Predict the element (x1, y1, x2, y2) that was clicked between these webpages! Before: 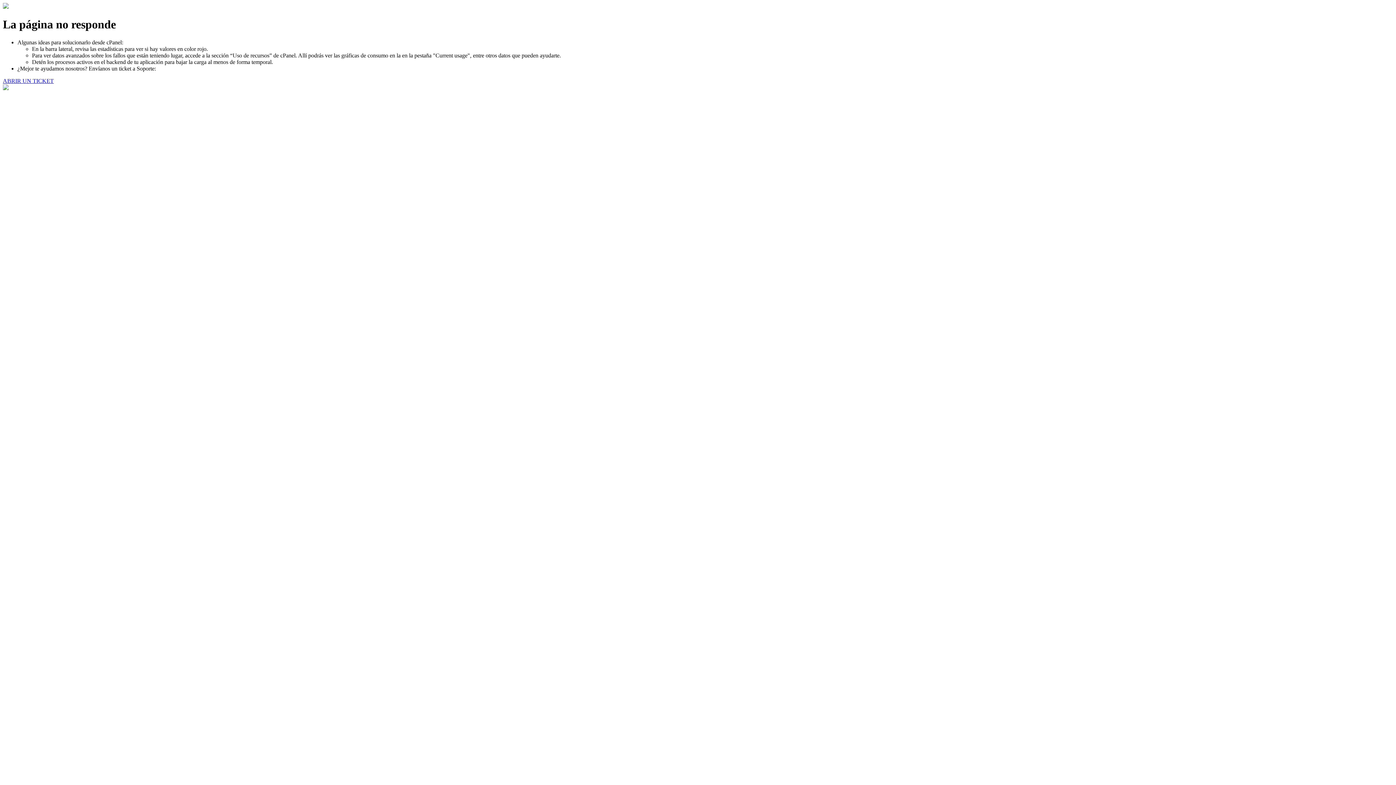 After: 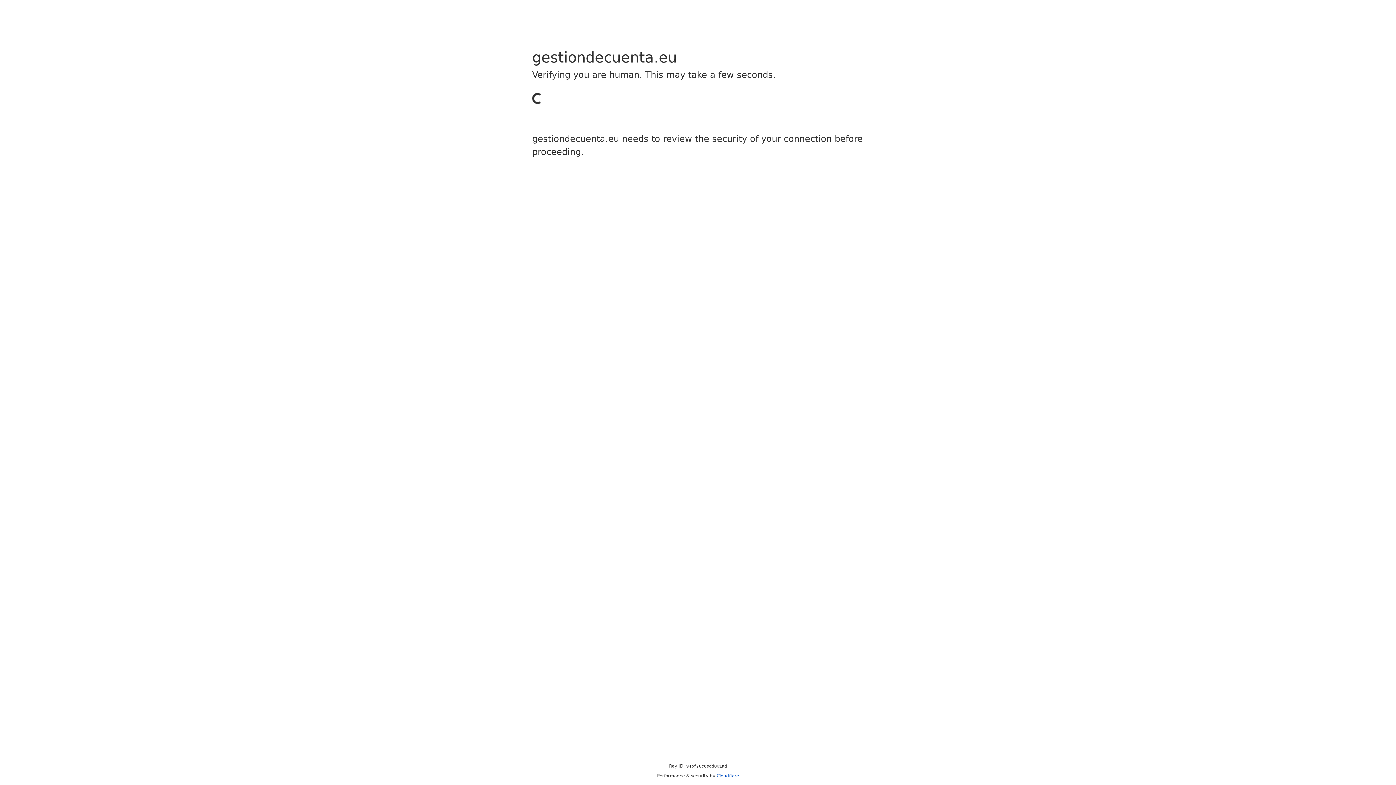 Action: label: ABRIR UN TICKET bbox: (2, 77, 53, 83)